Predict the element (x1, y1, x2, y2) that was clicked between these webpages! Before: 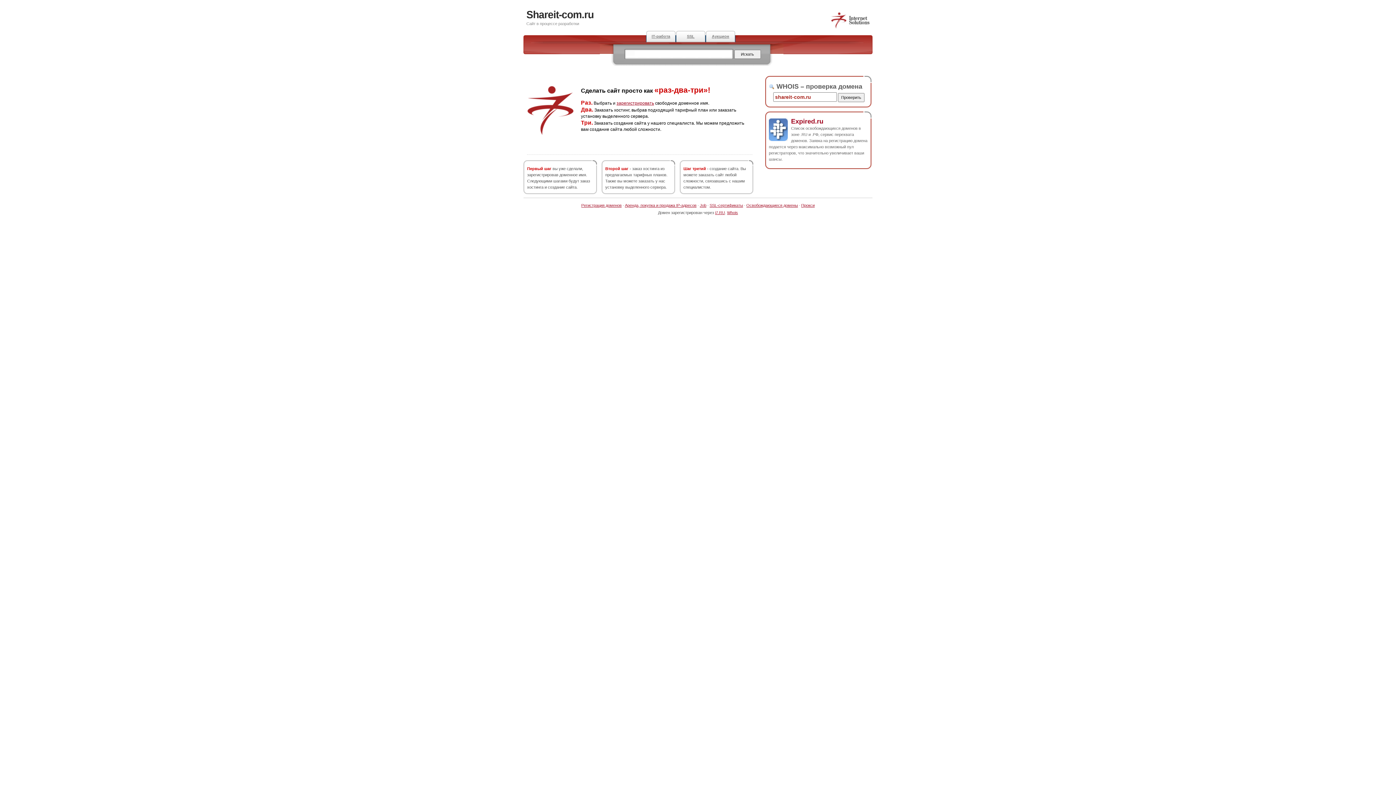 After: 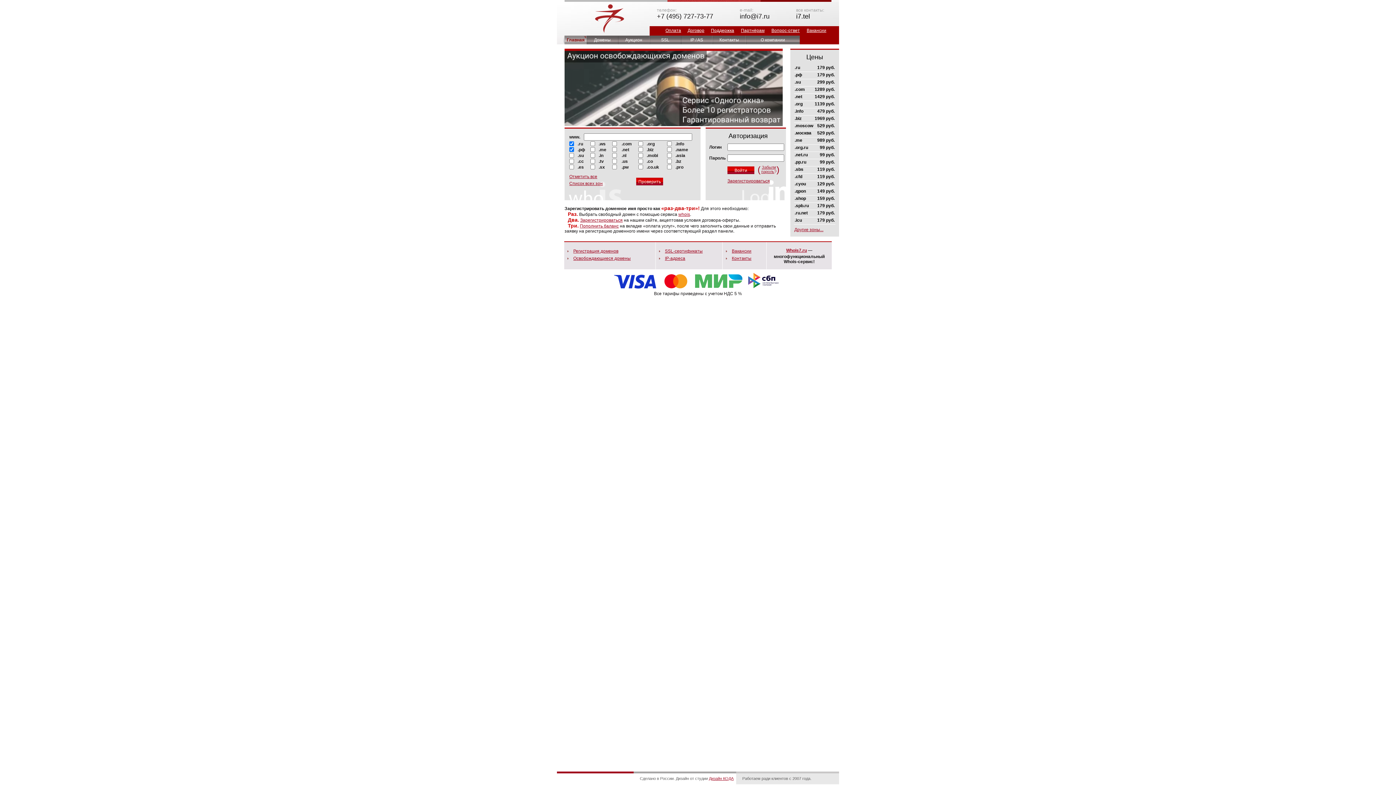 Action: bbox: (830, 25, 870, 29)